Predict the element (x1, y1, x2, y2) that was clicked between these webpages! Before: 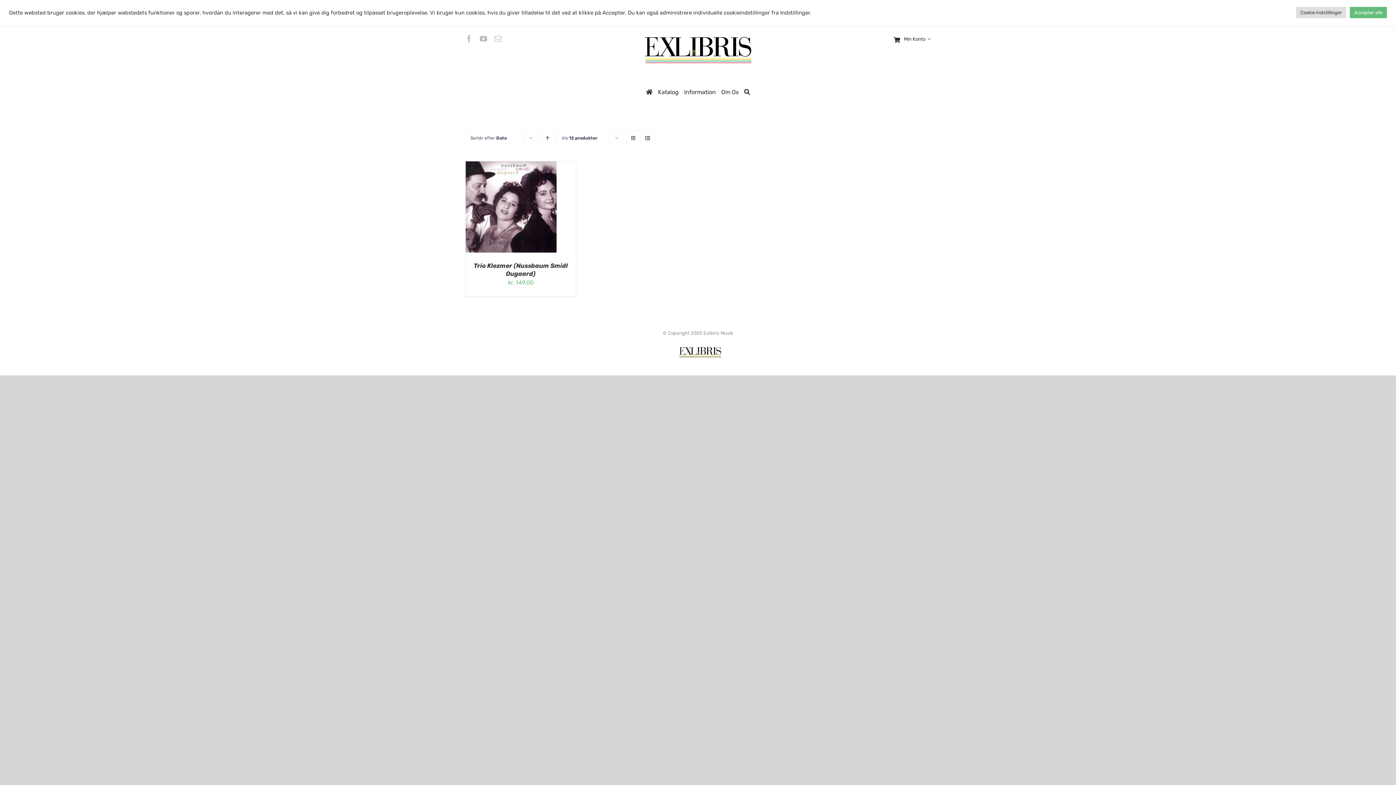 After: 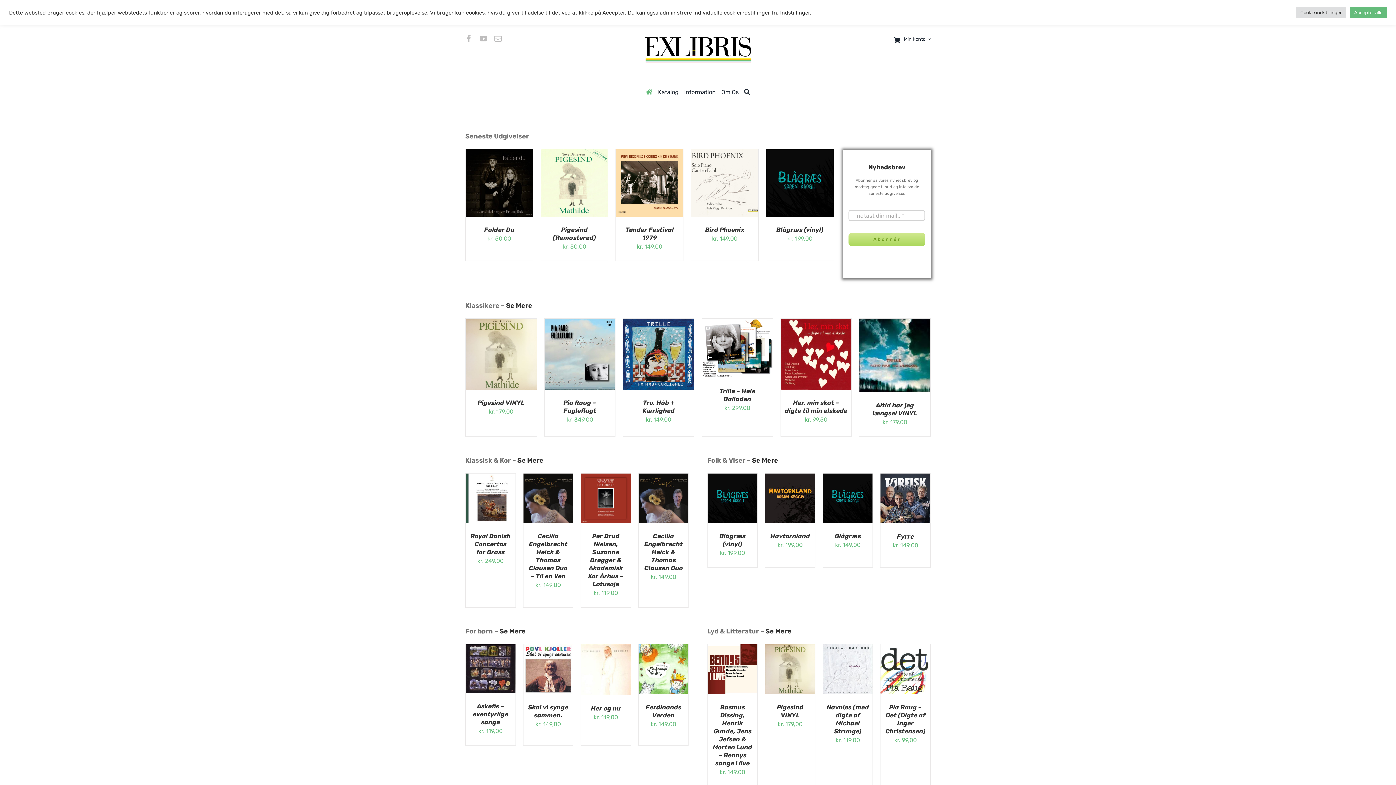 Action: bbox: (643, 34, 752, 41) label: logeExlibris-transparent-uden tekst